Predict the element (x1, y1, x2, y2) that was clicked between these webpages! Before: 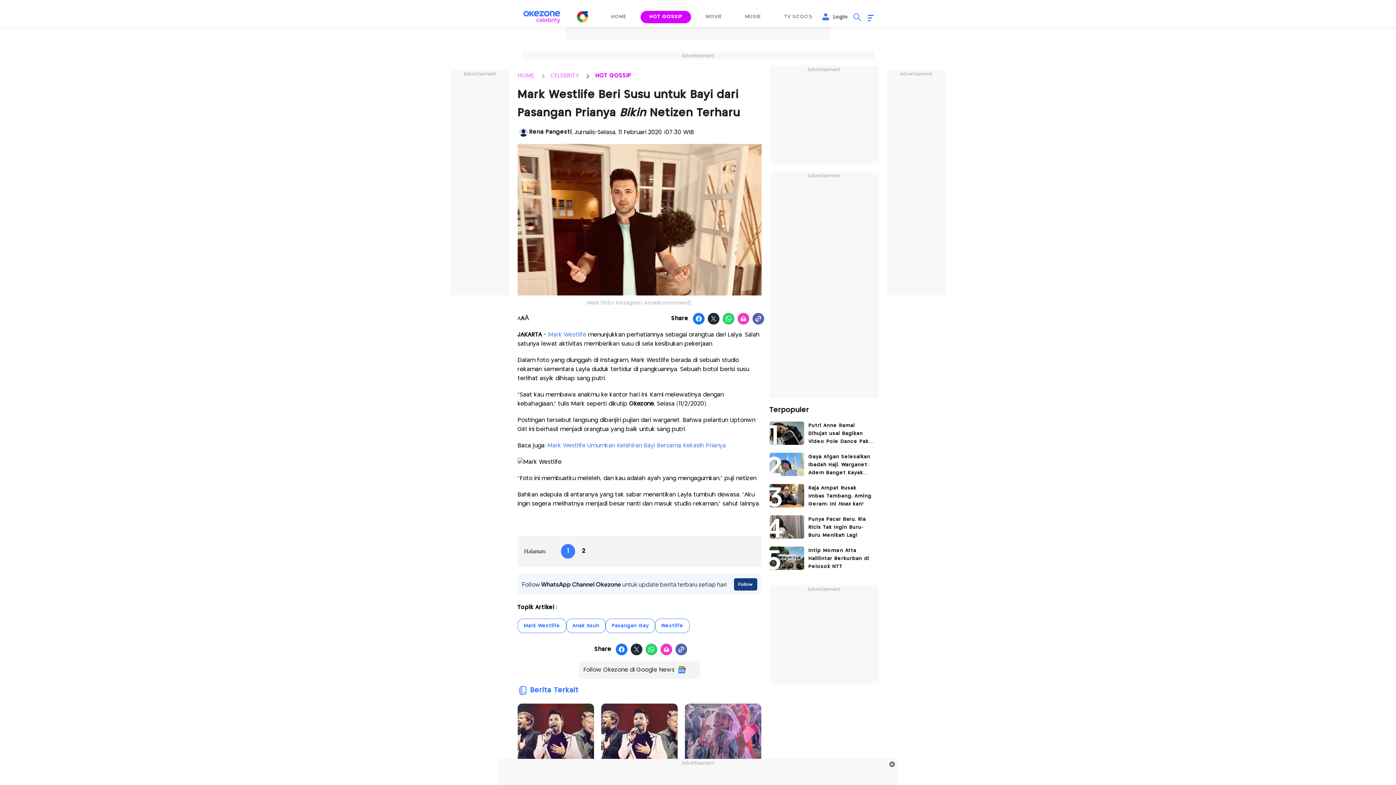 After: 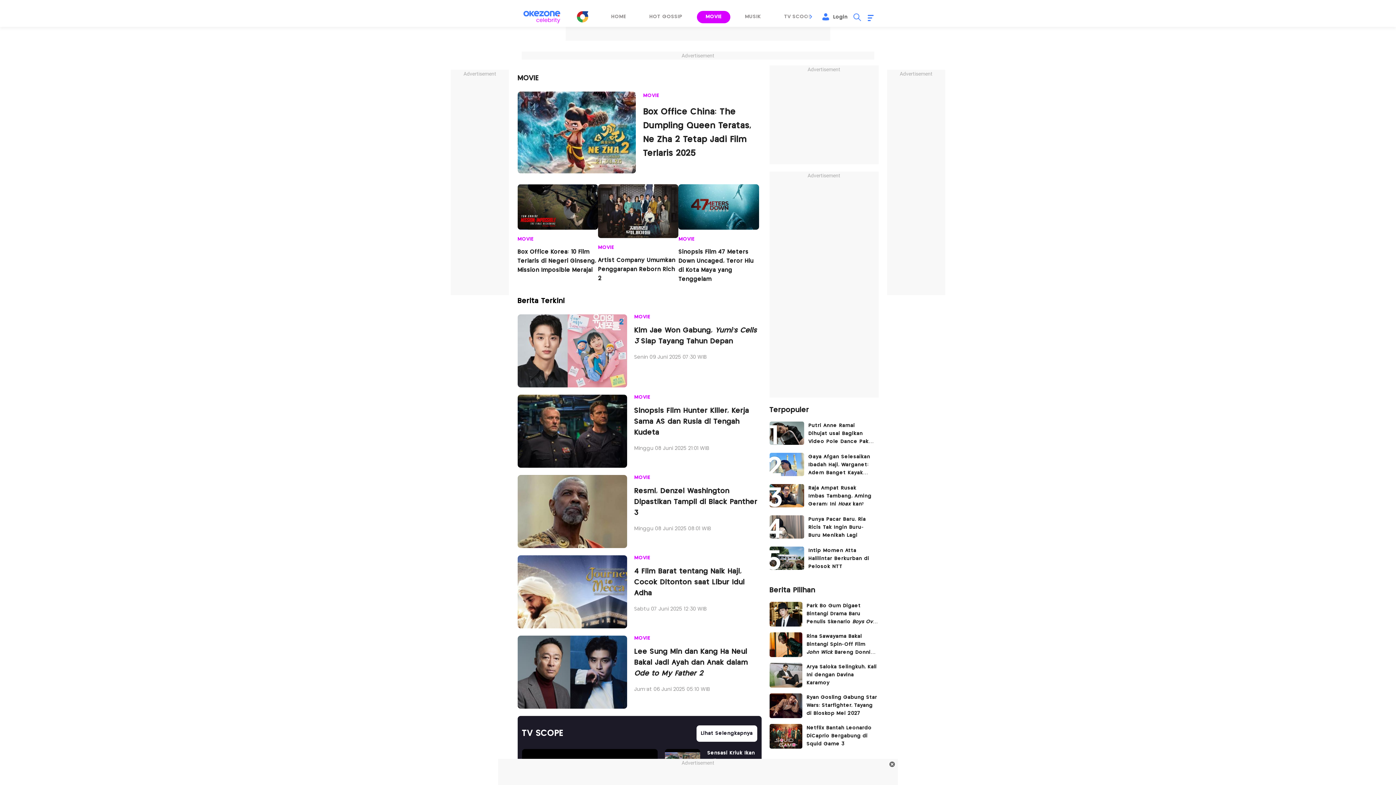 Action: bbox: (697, 10, 730, 23) label: 3 / 8